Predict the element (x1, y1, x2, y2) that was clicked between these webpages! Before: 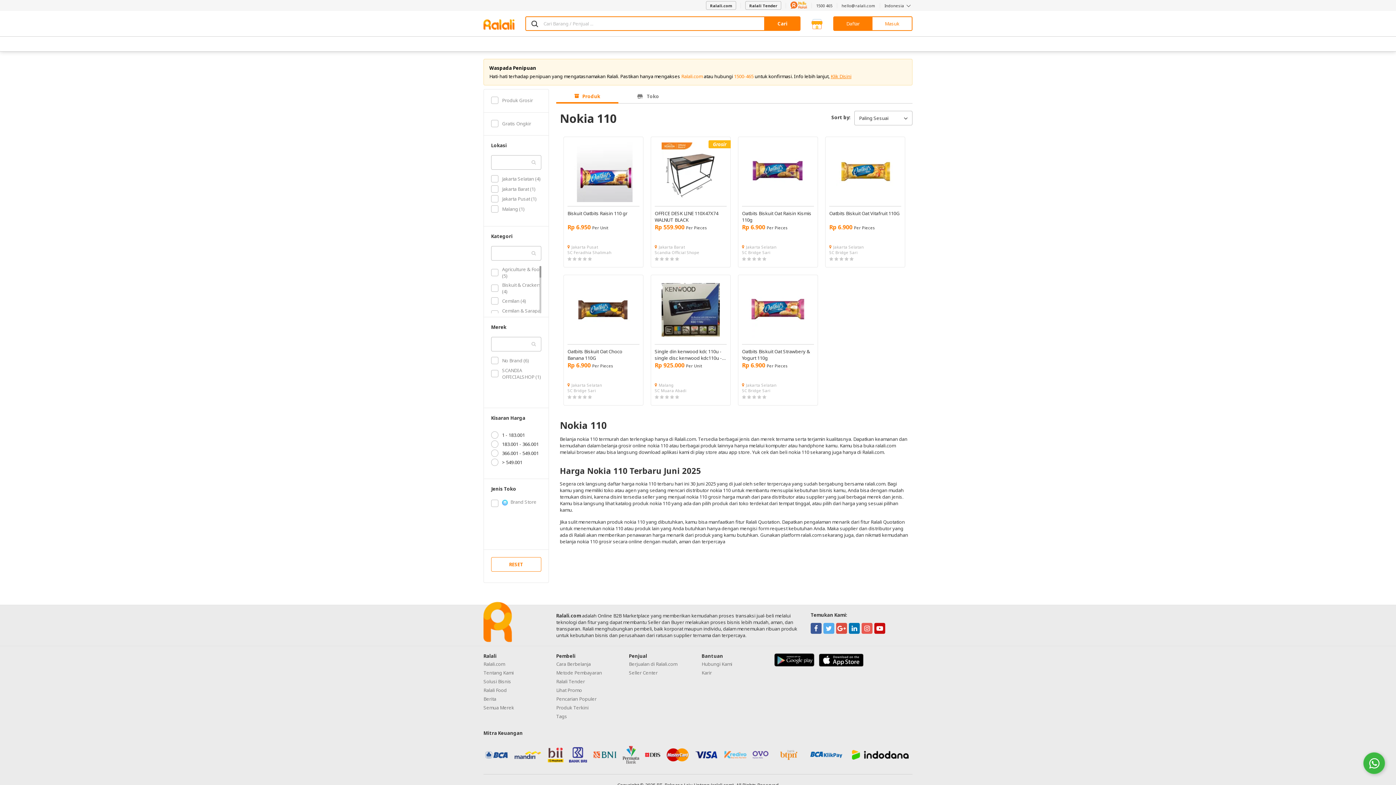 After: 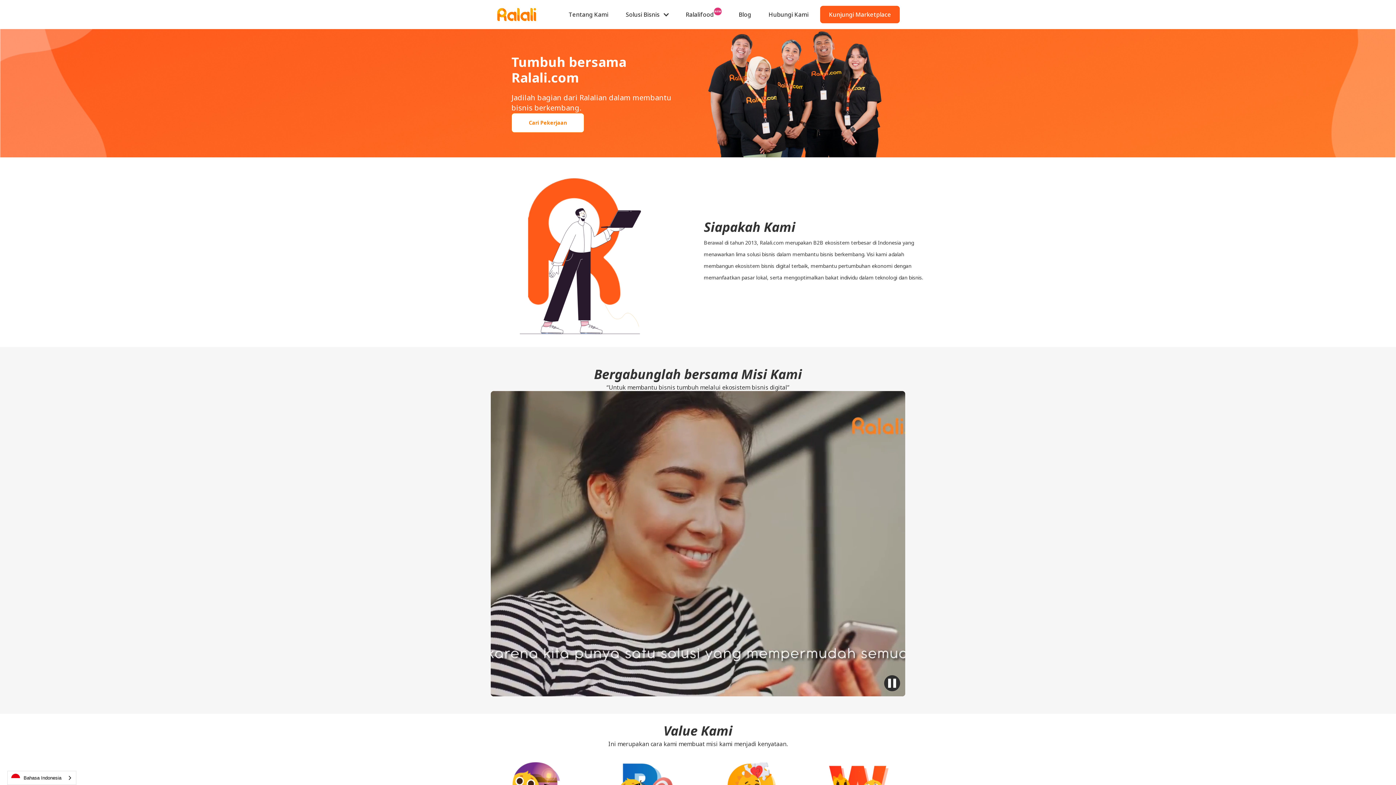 Action: label: Karir bbox: (701, 669, 712, 676)